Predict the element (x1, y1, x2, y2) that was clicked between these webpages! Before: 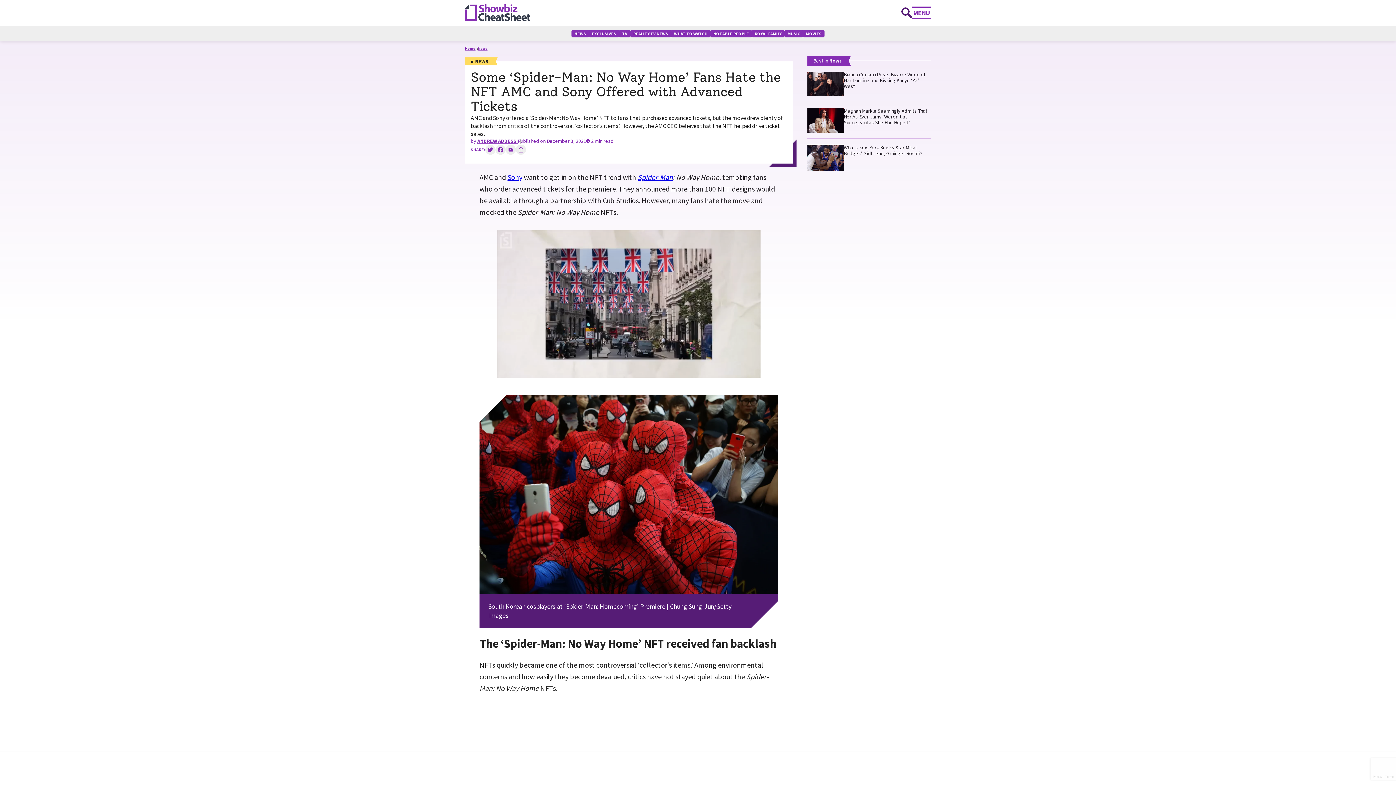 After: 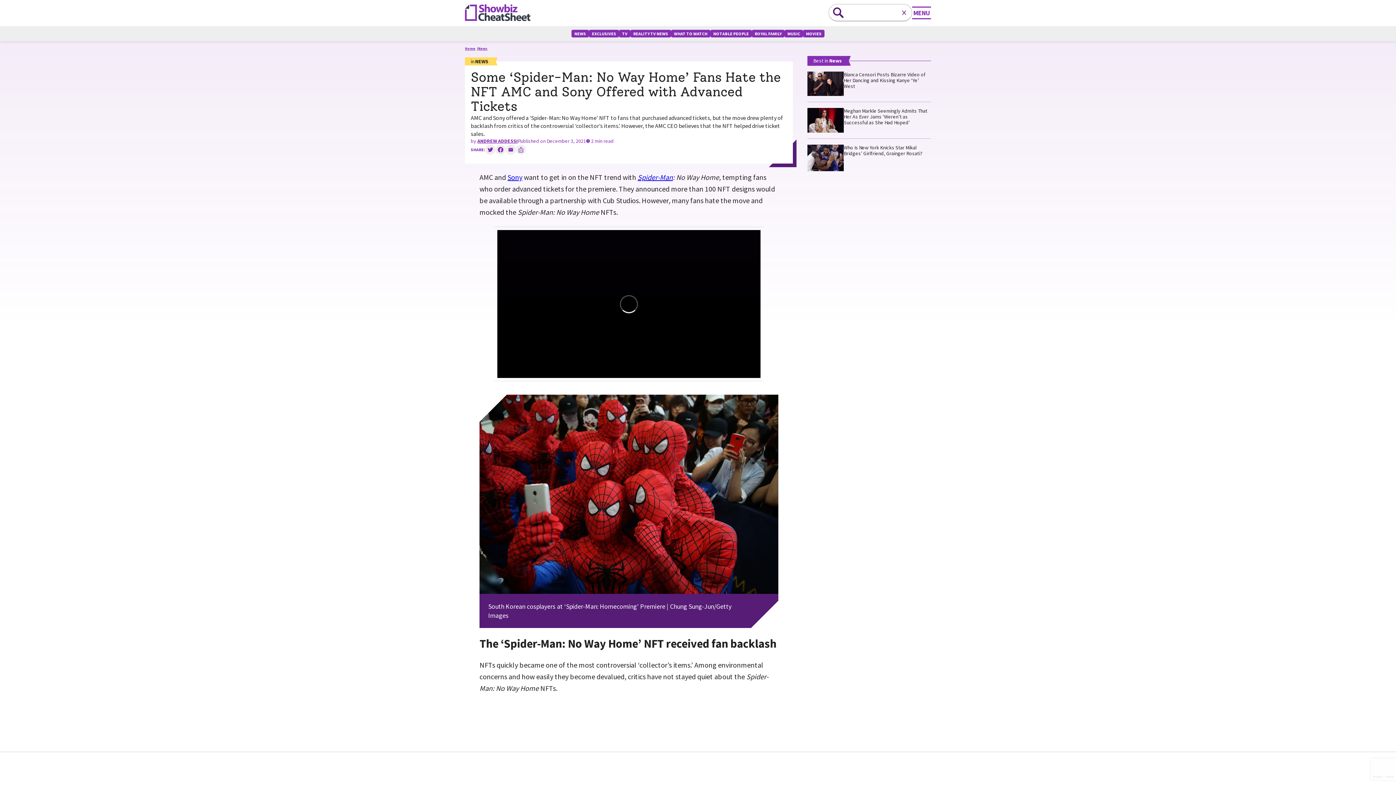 Action: label: Expand Search bbox: (901, 7, 912, 18)